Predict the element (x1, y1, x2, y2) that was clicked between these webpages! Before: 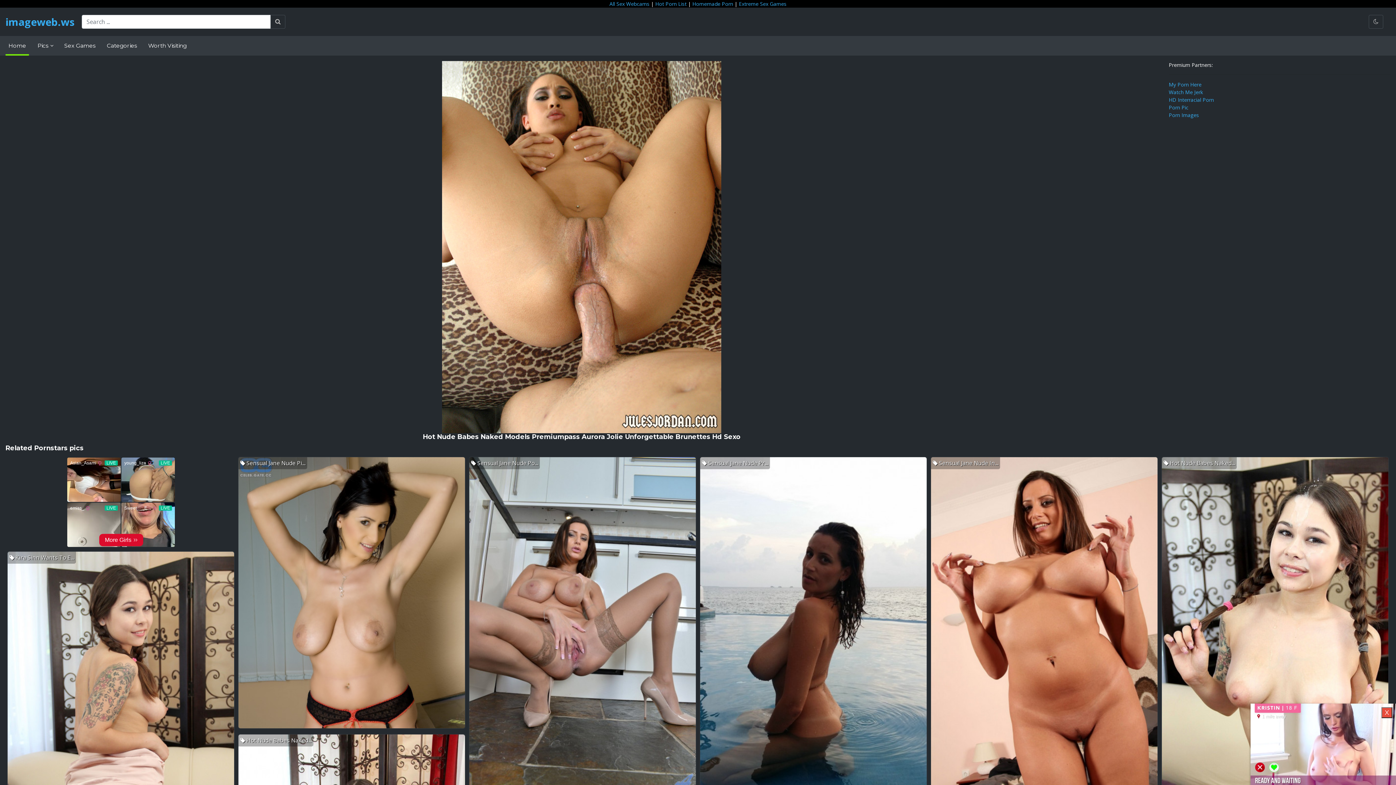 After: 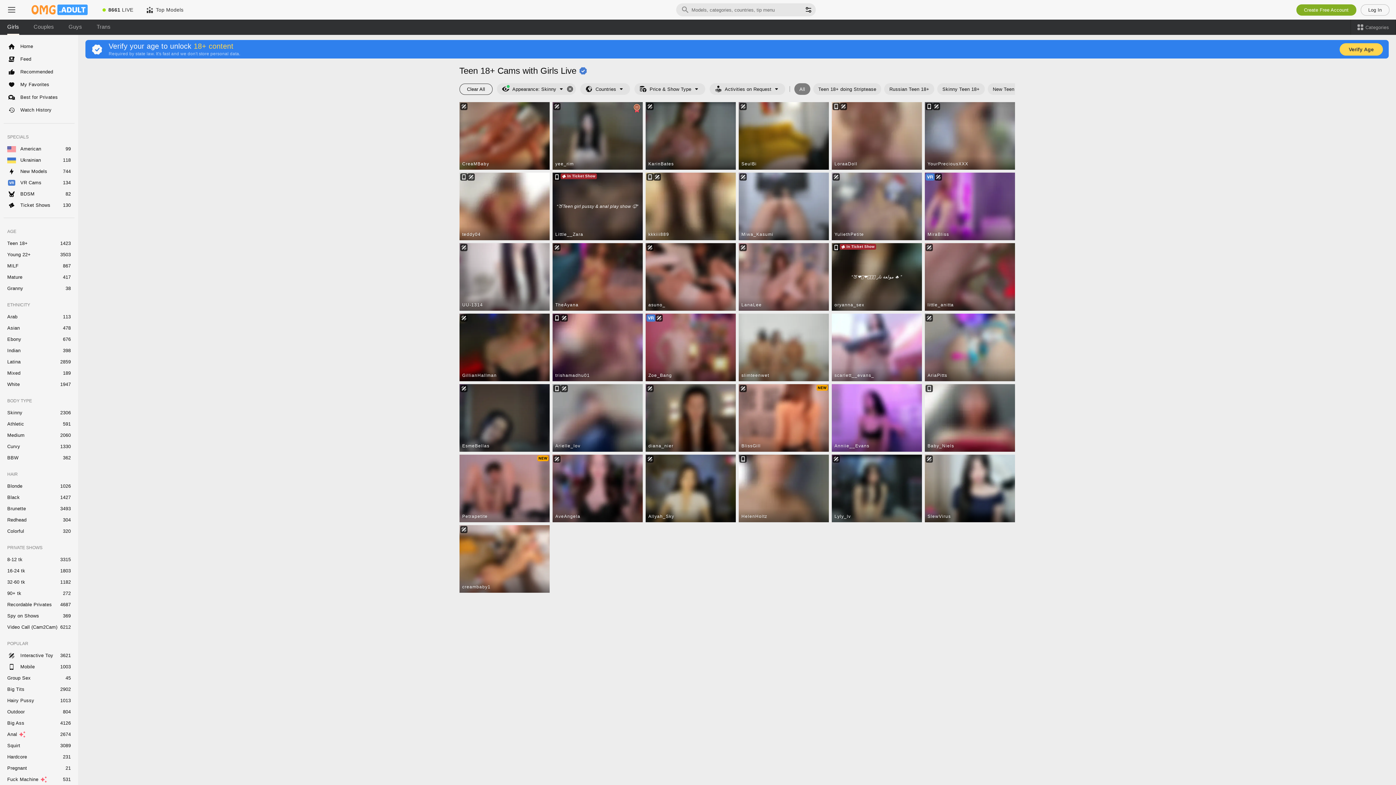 Action: bbox: (145, 36, 189, 55) label: Worth Visiting